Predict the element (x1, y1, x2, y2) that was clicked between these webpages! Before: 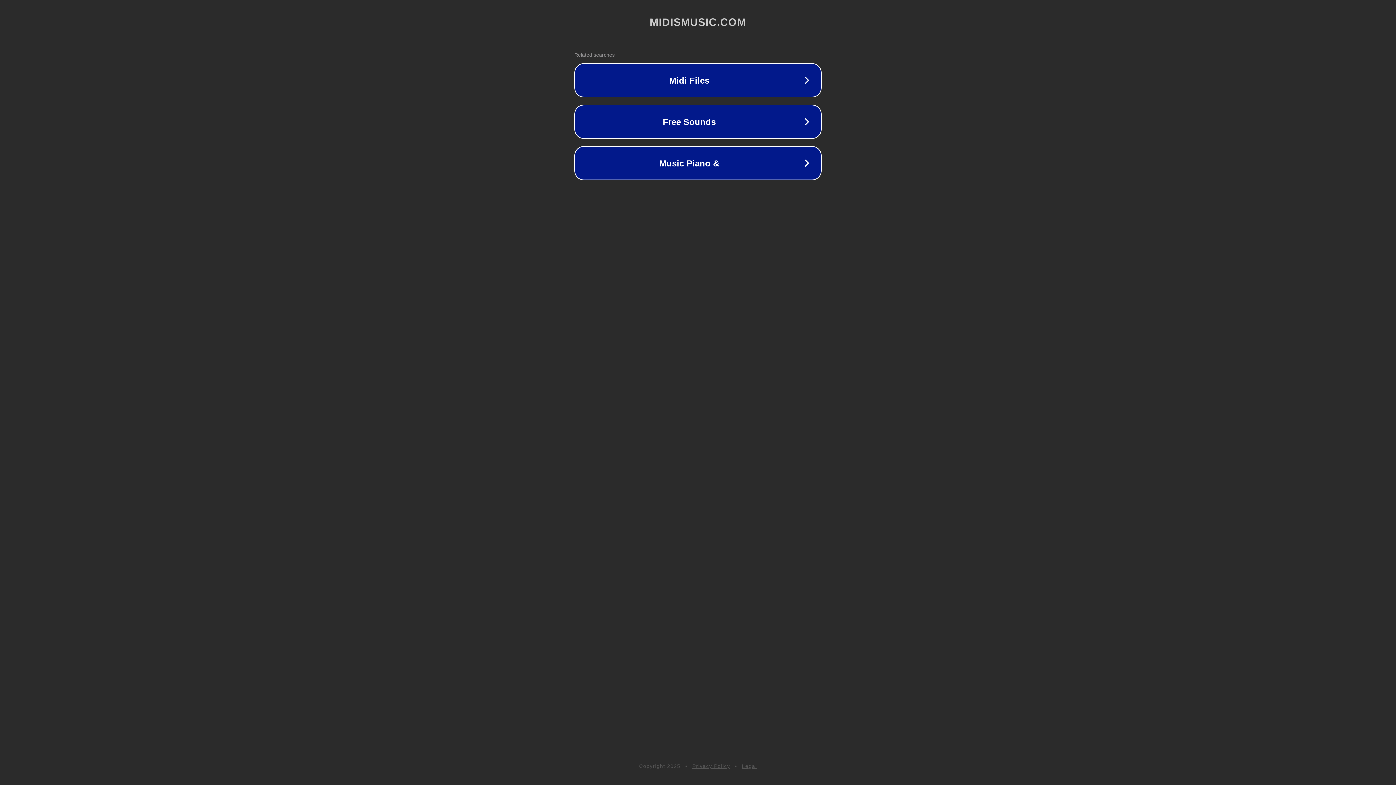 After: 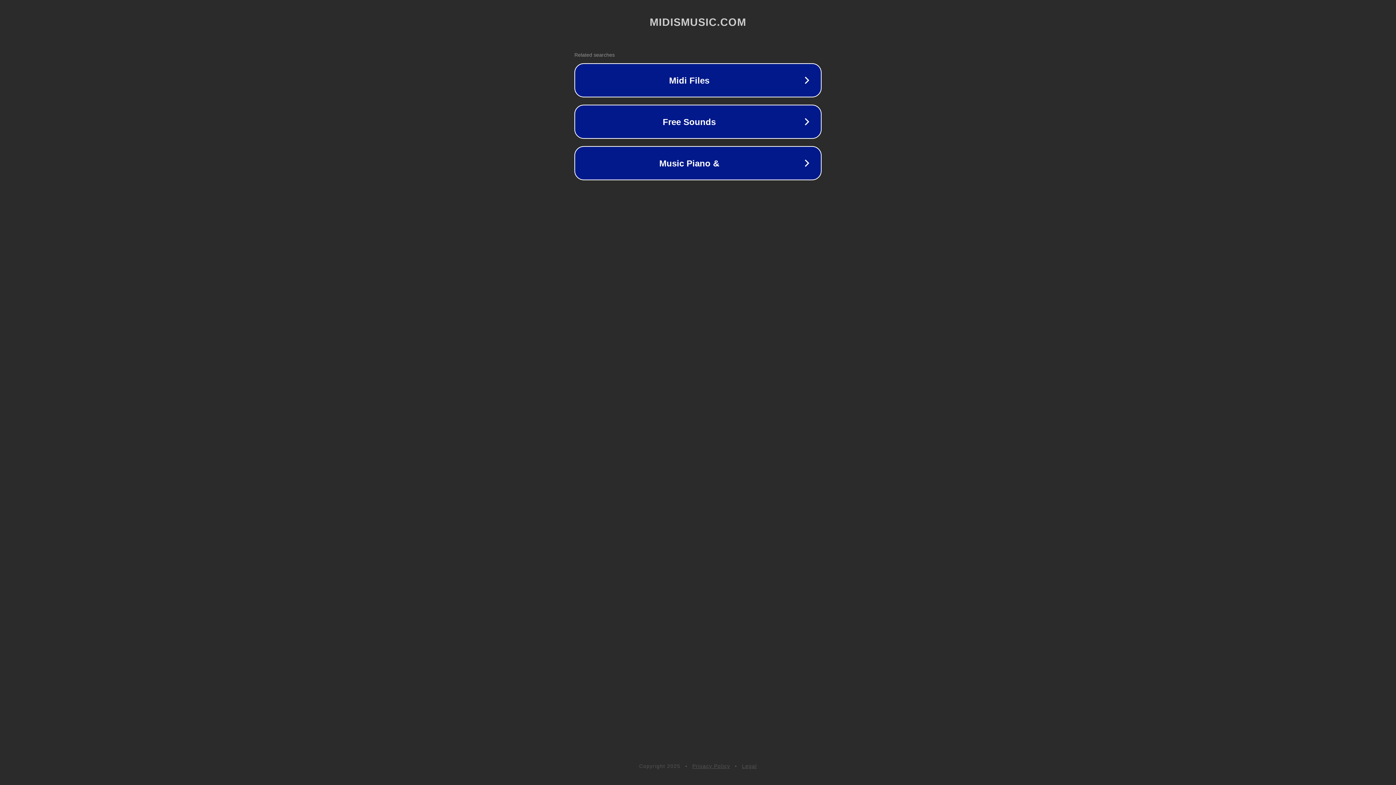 Action: bbox: (742, 763, 757, 769) label: Legal